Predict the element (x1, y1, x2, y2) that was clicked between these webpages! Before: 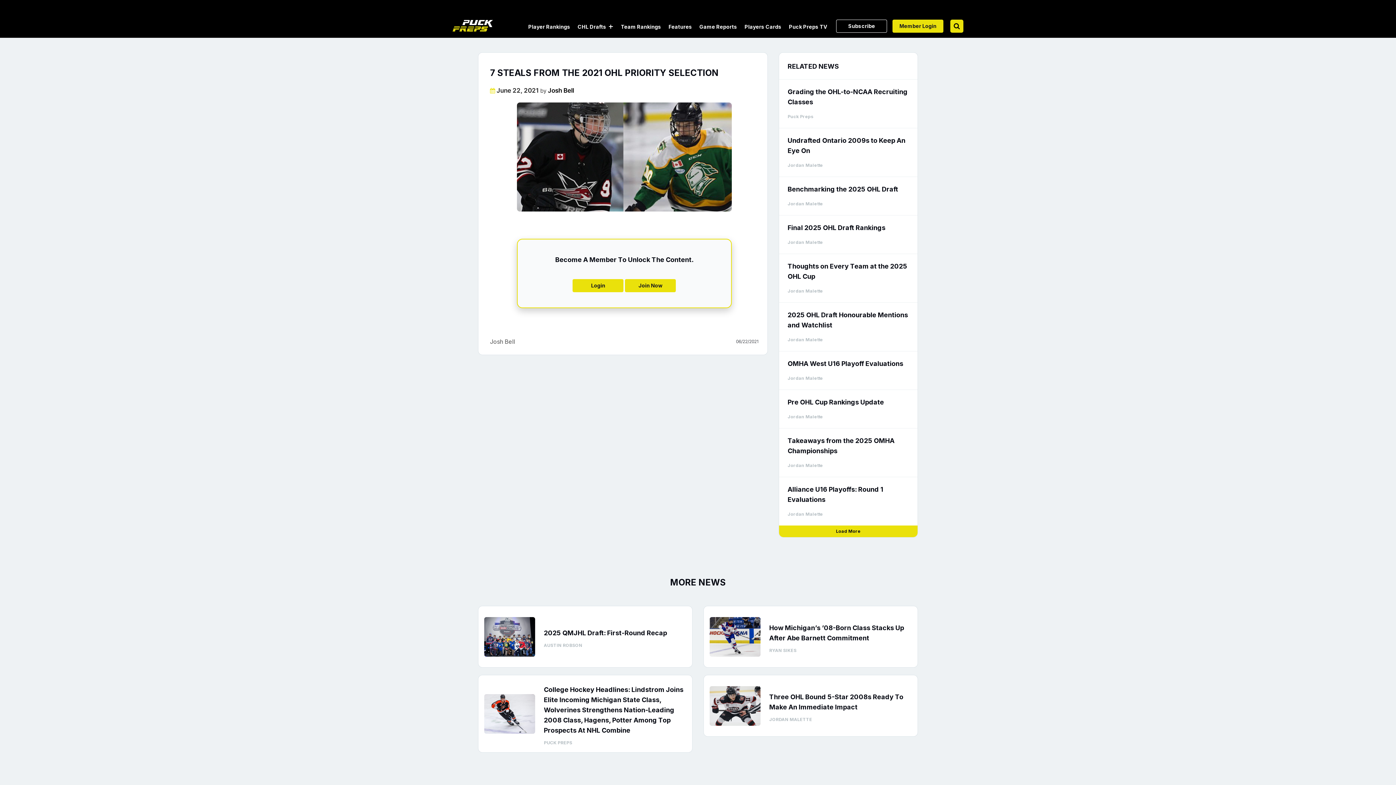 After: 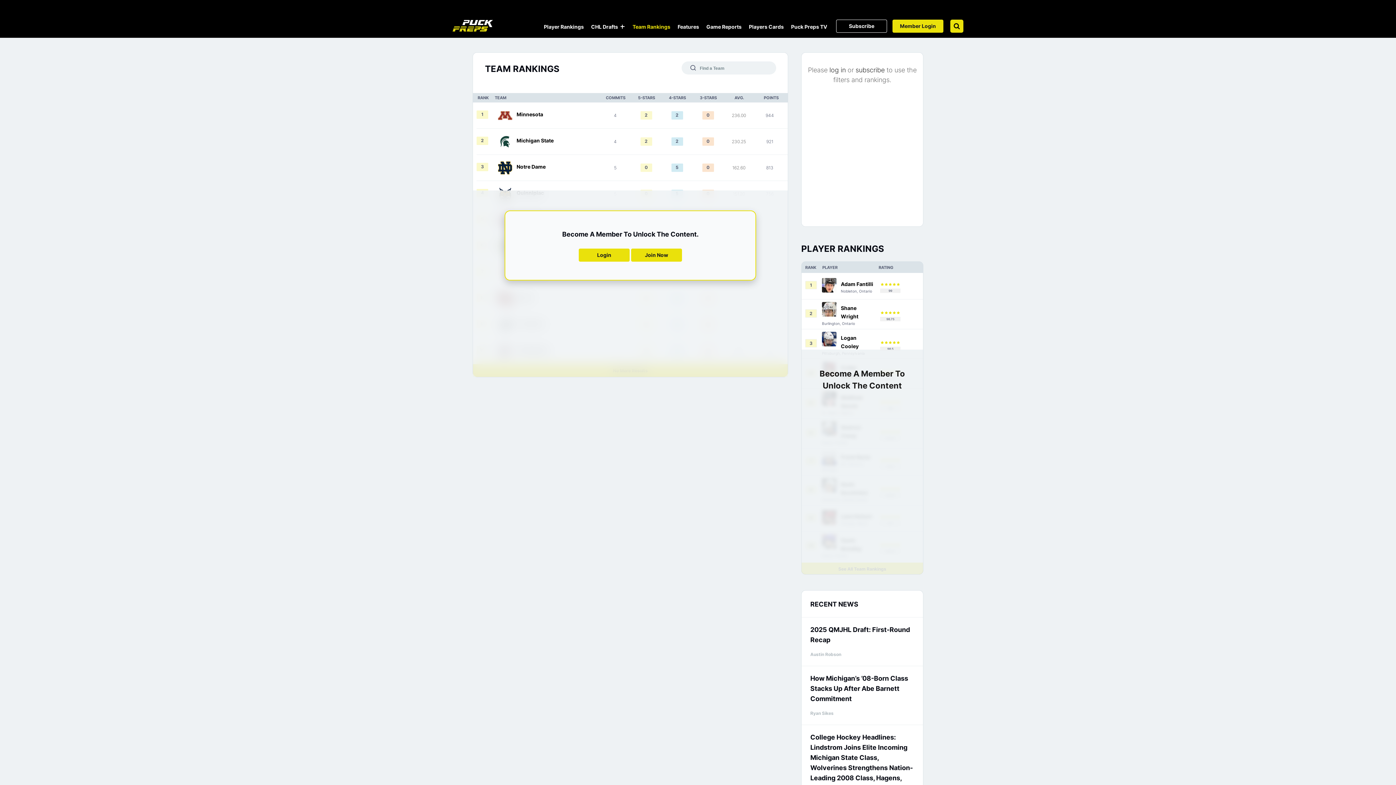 Action: bbox: (617, 19, 665, 33) label: Team Rankings